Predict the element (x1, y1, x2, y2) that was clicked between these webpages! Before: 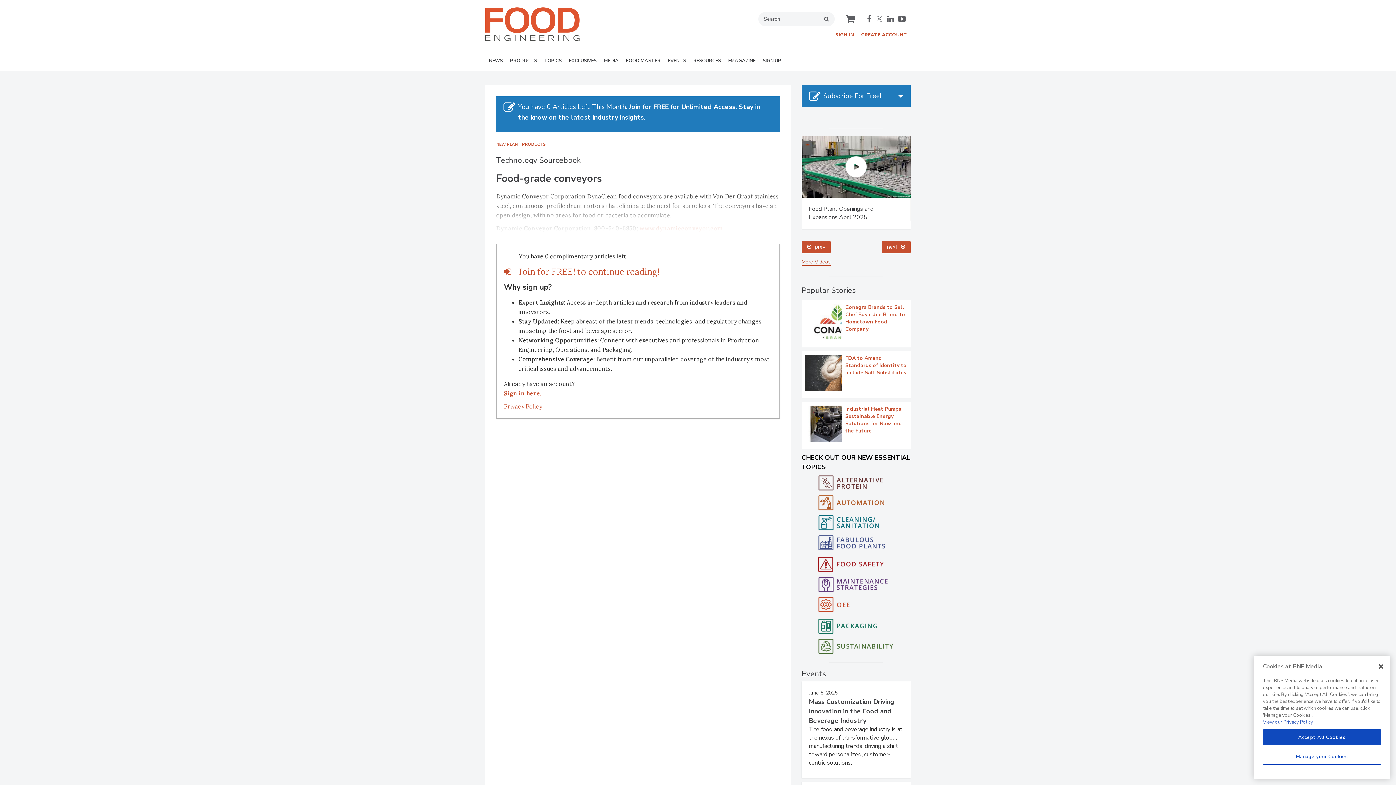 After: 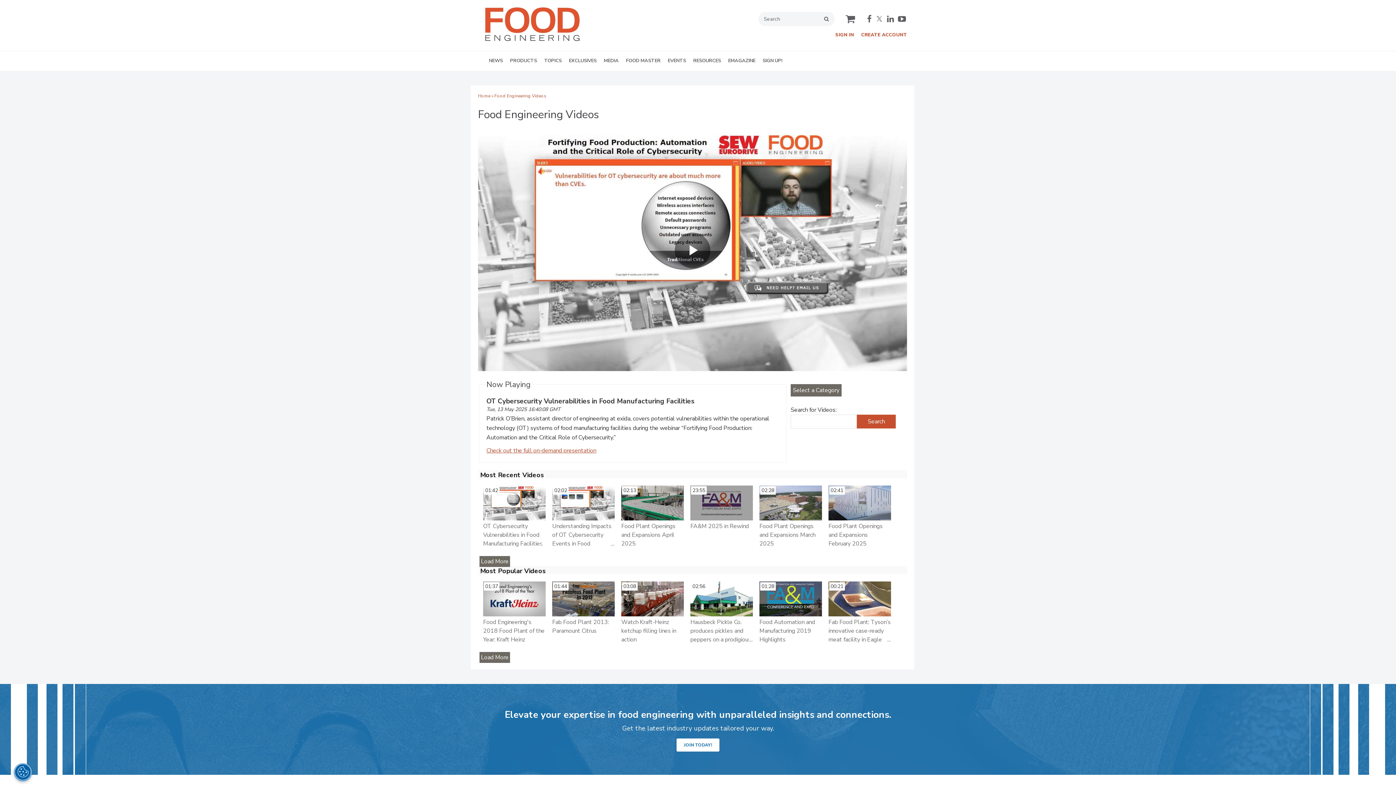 Action: label: More Videos bbox: (801, 524, 830, 531)